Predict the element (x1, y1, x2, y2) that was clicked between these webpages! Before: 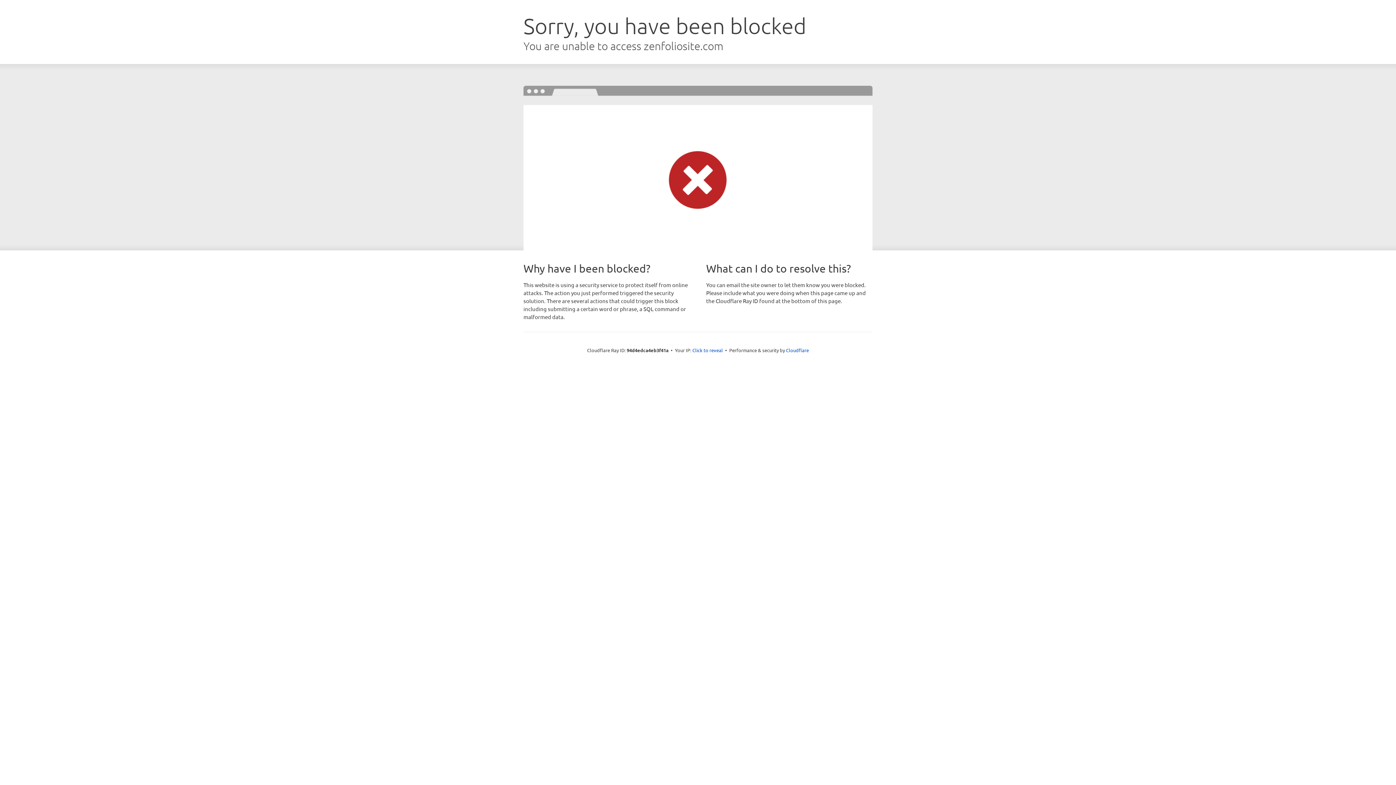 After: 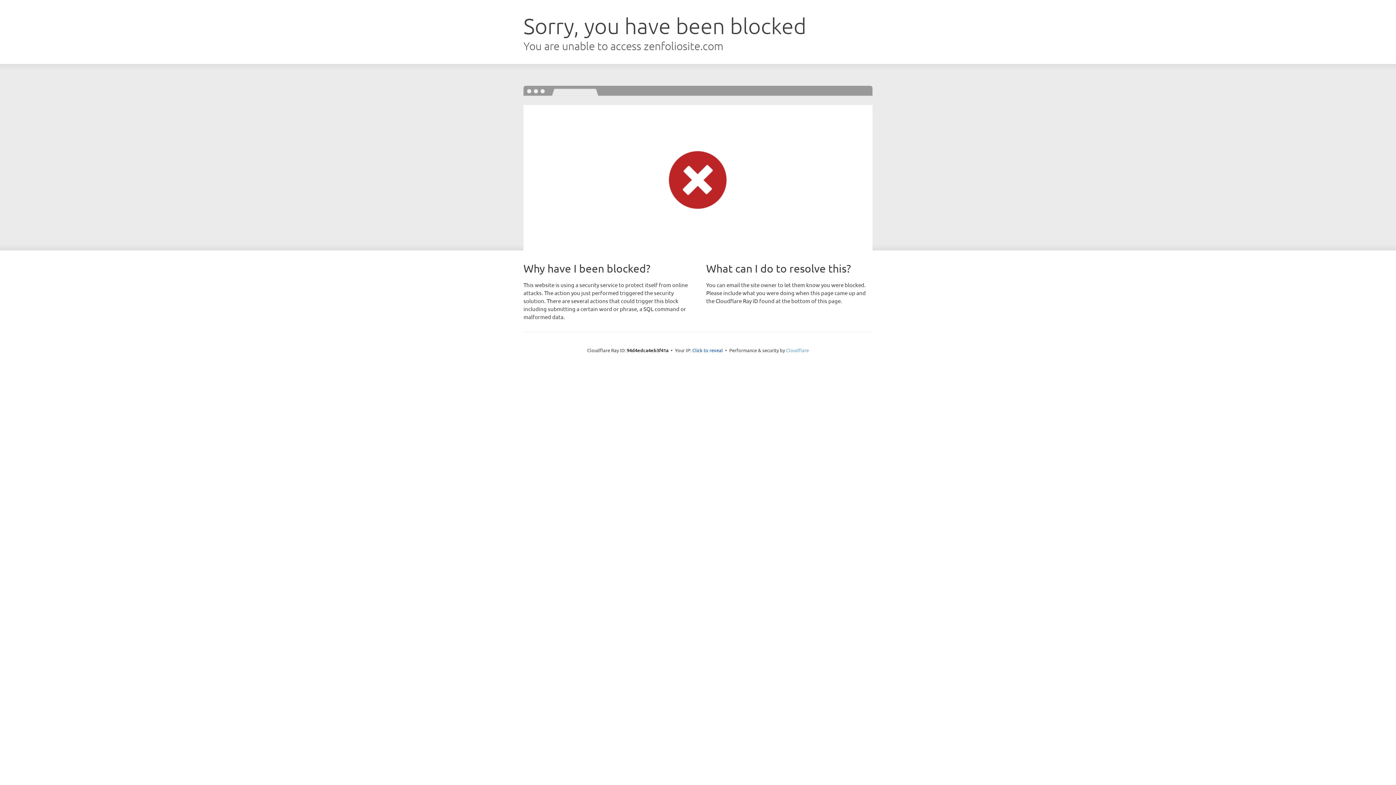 Action: bbox: (786, 347, 809, 353) label: Cloudflare